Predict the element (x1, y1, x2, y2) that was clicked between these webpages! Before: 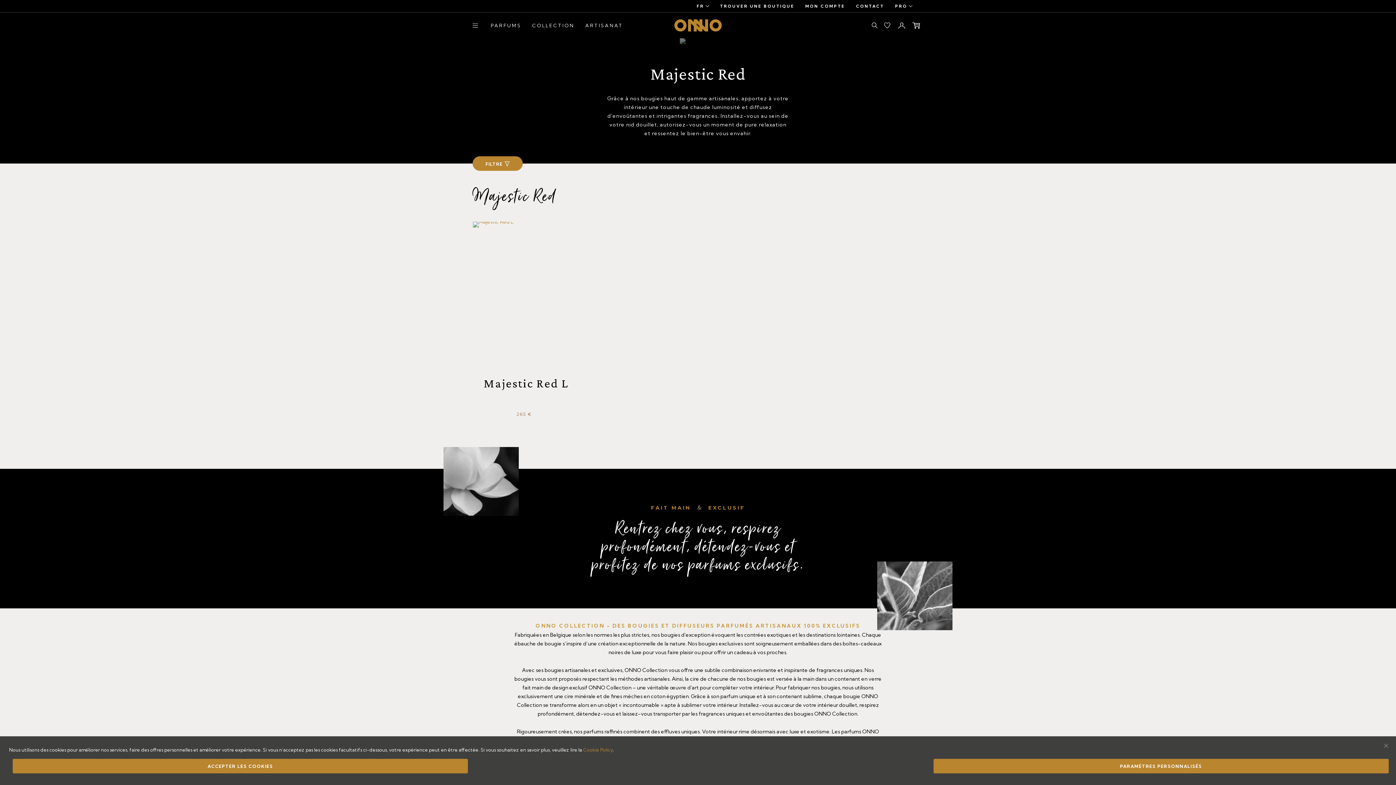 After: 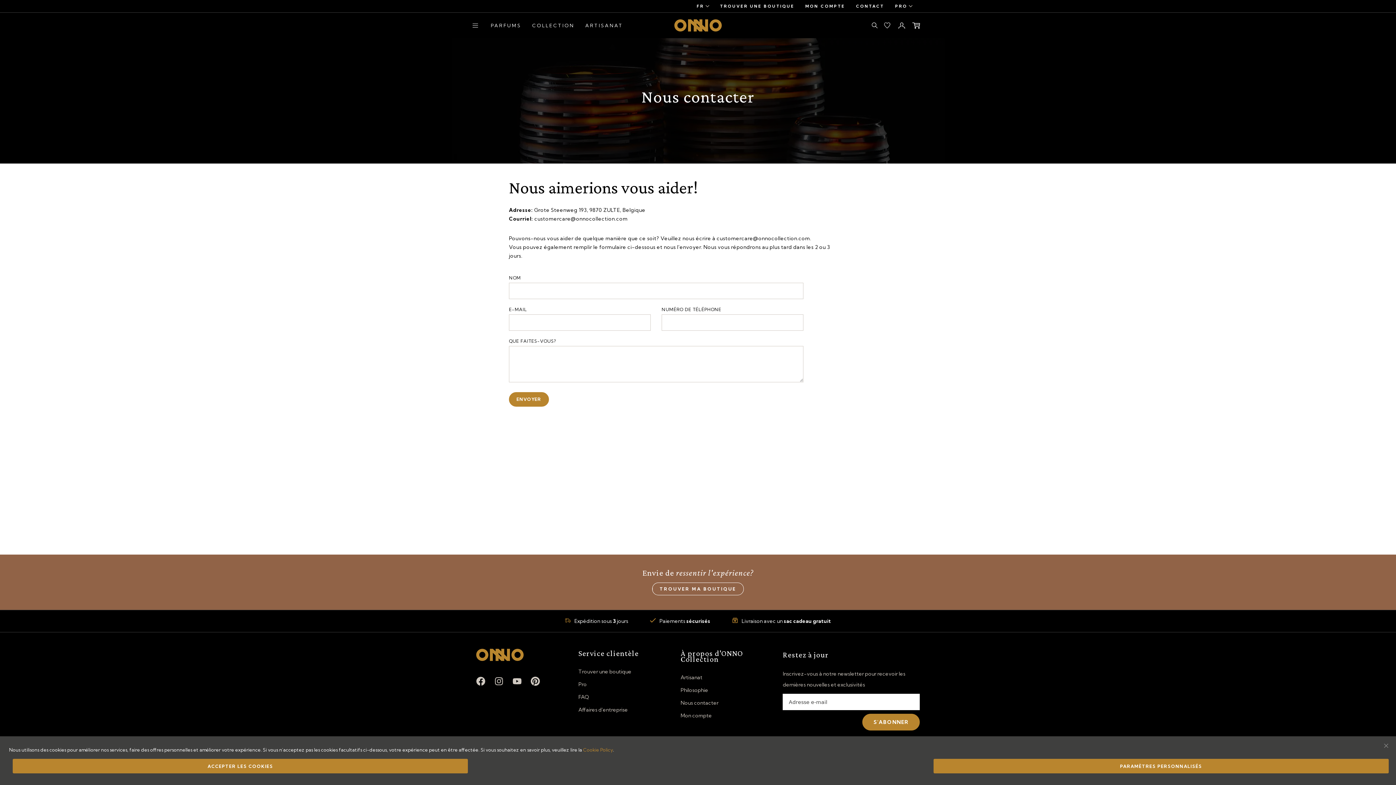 Action: label: CONTACT bbox: (856, 1, 884, 10)